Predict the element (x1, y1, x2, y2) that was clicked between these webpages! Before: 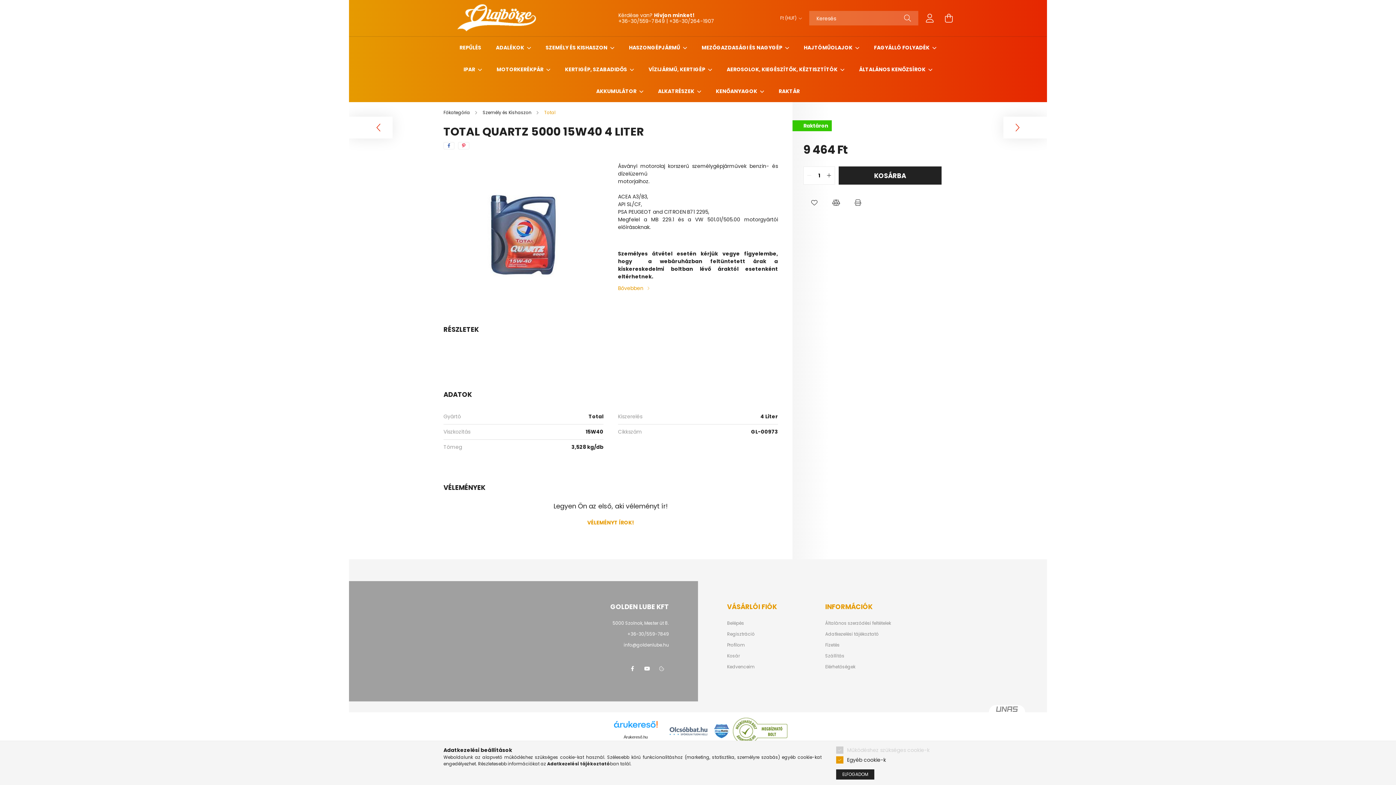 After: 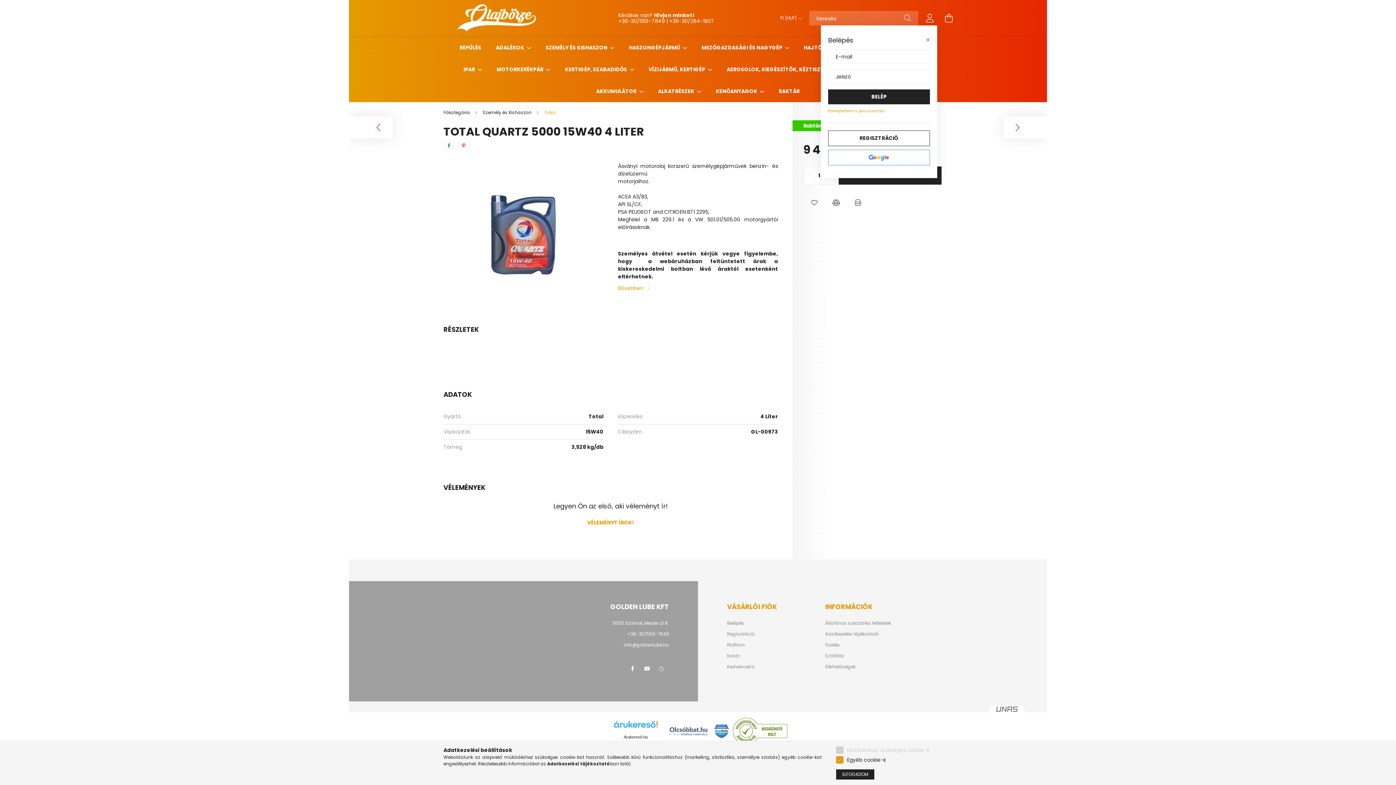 Action: bbox: (922, 10, 937, 25) label: profile button